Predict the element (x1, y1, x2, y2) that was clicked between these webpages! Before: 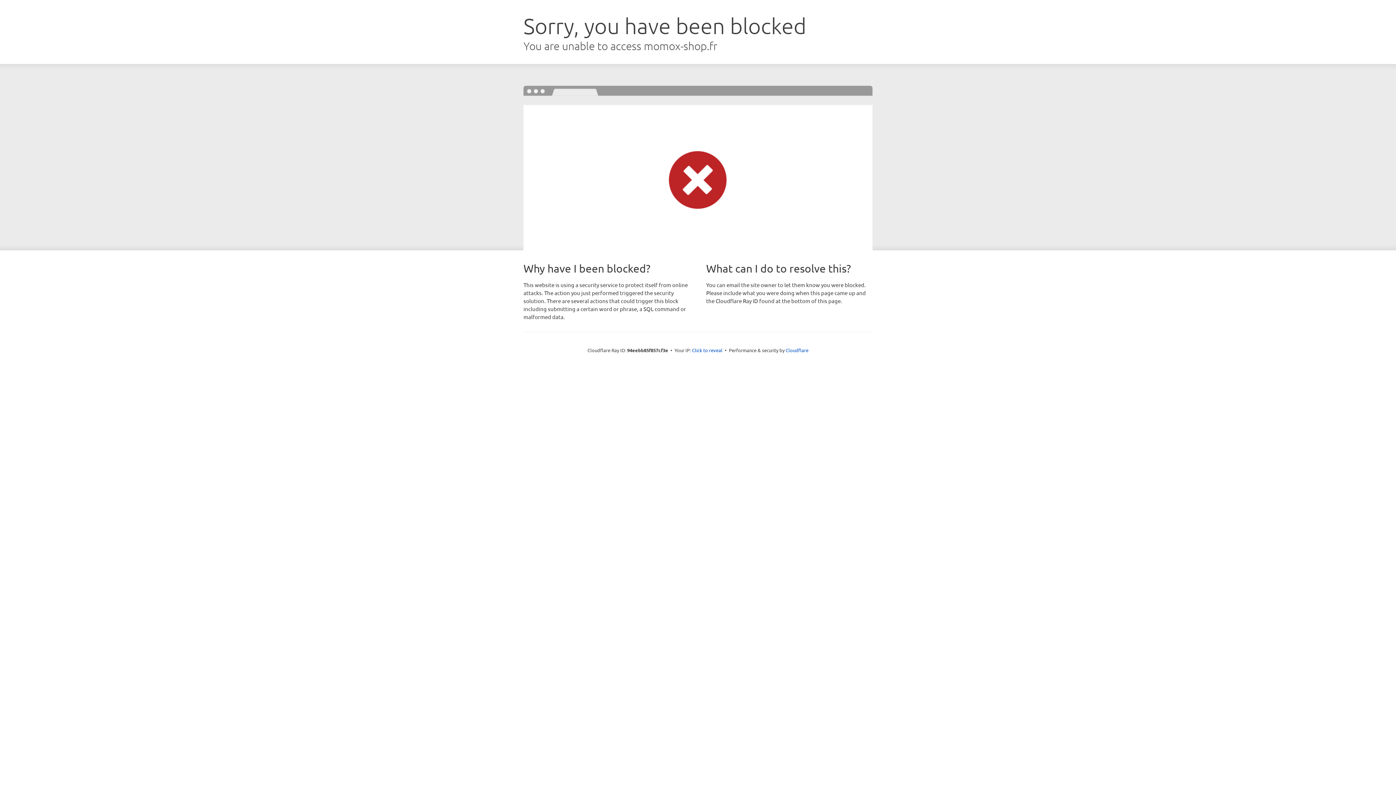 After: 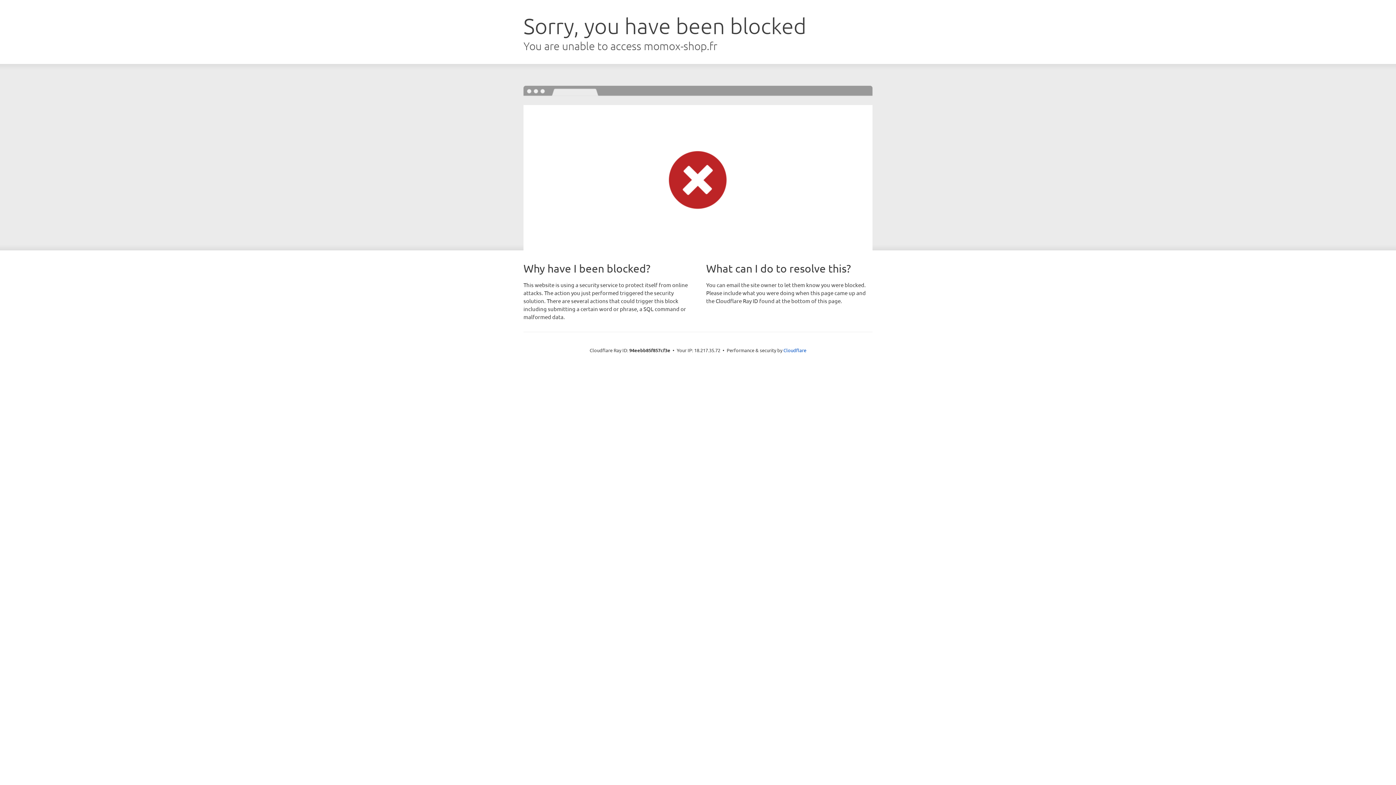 Action: bbox: (692, 346, 722, 353) label: Click to reveal